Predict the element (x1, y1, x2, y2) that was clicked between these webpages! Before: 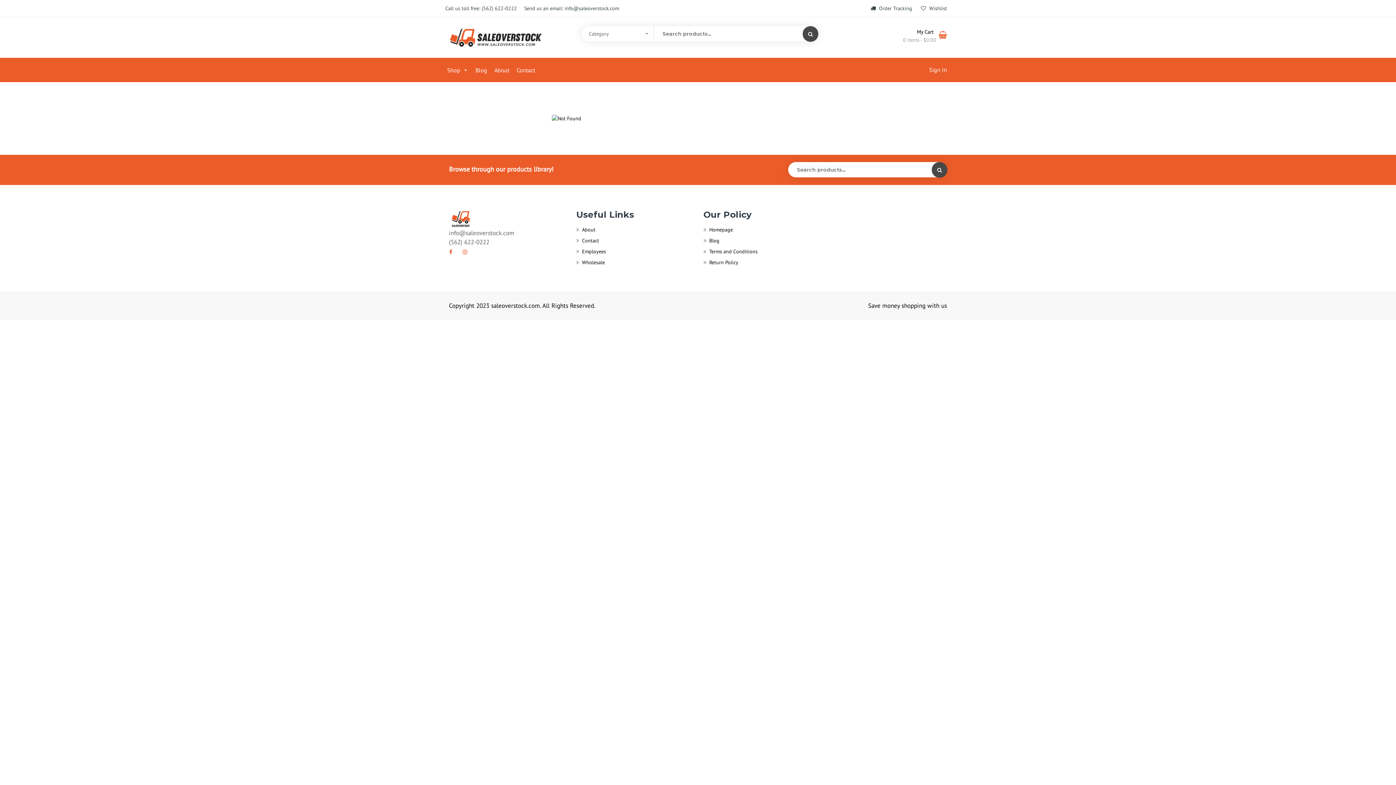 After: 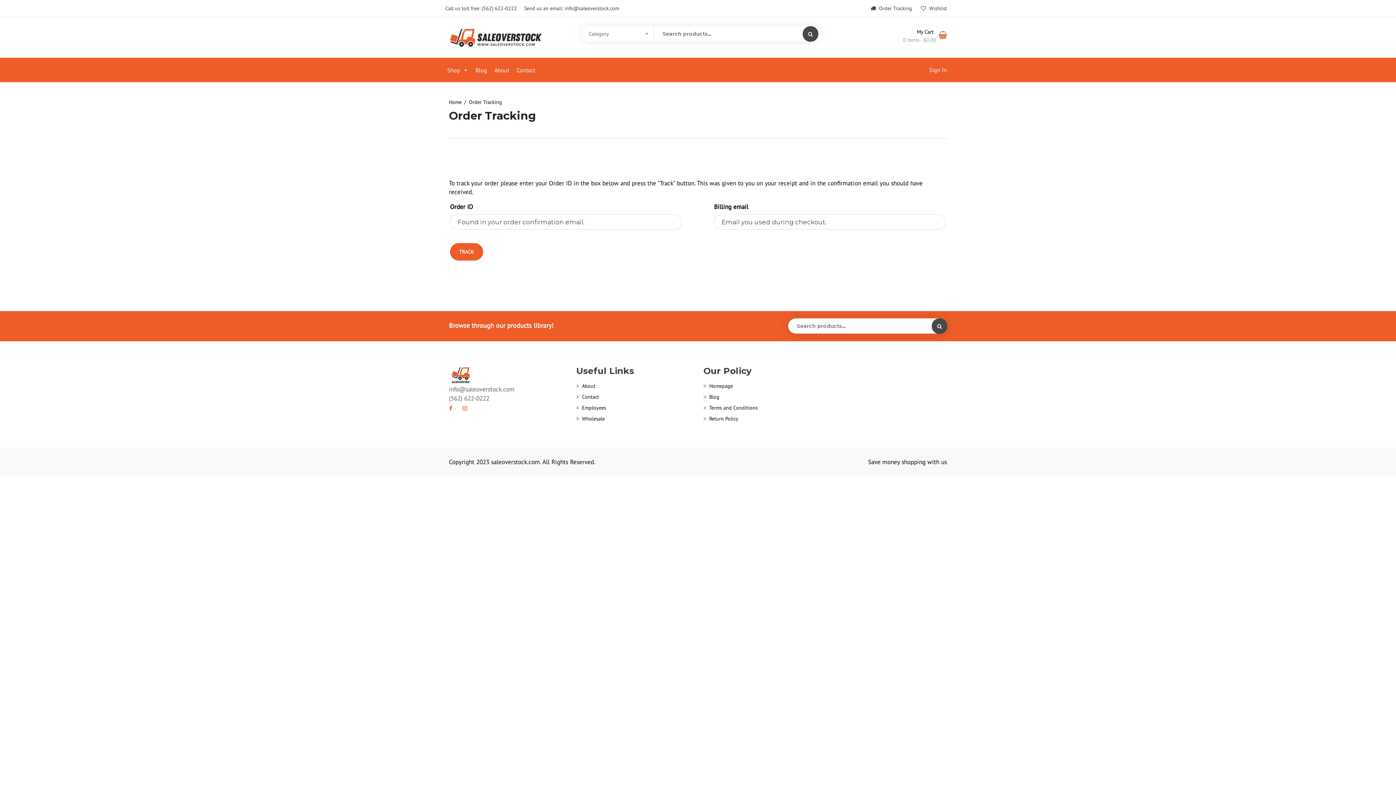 Action: label:  Order Tracking  bbox: (870, 0, 913, 16)